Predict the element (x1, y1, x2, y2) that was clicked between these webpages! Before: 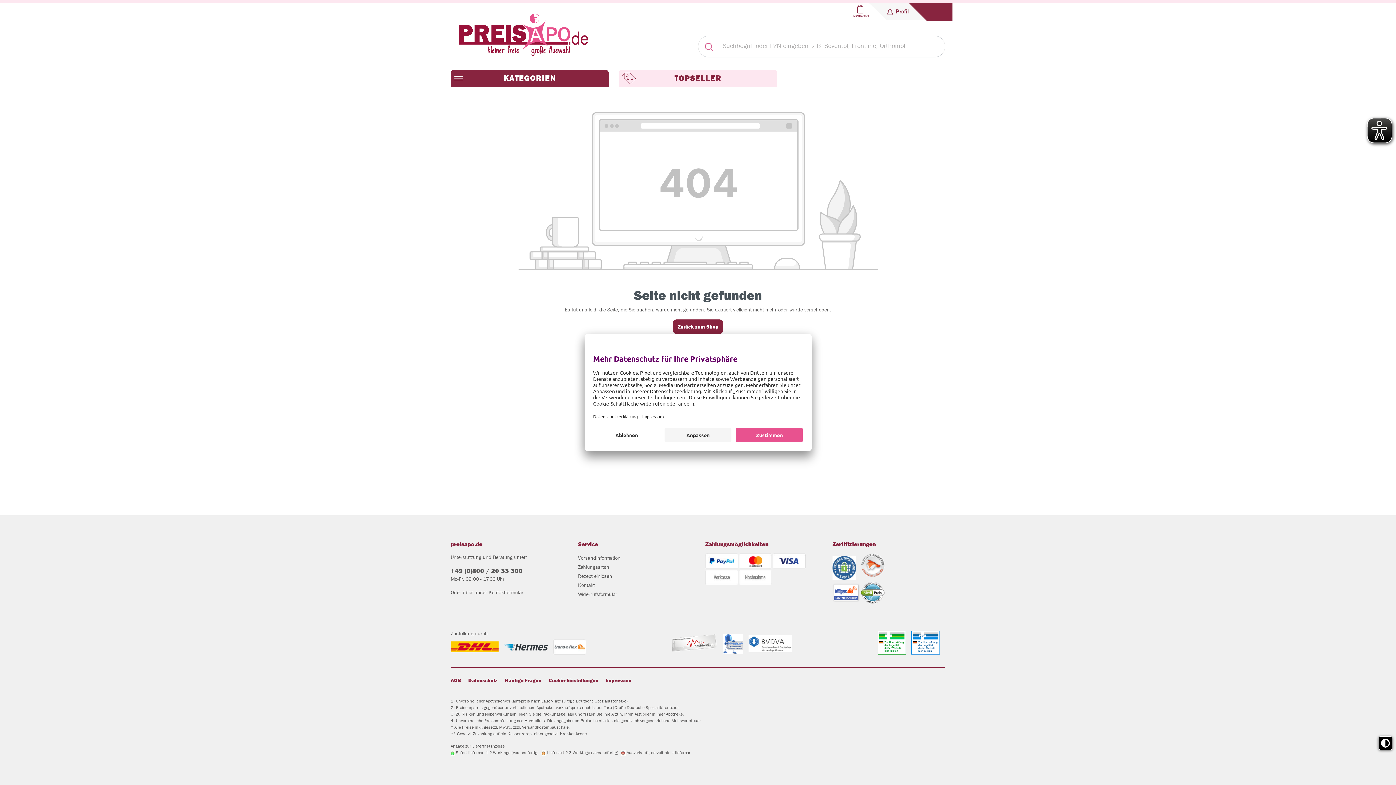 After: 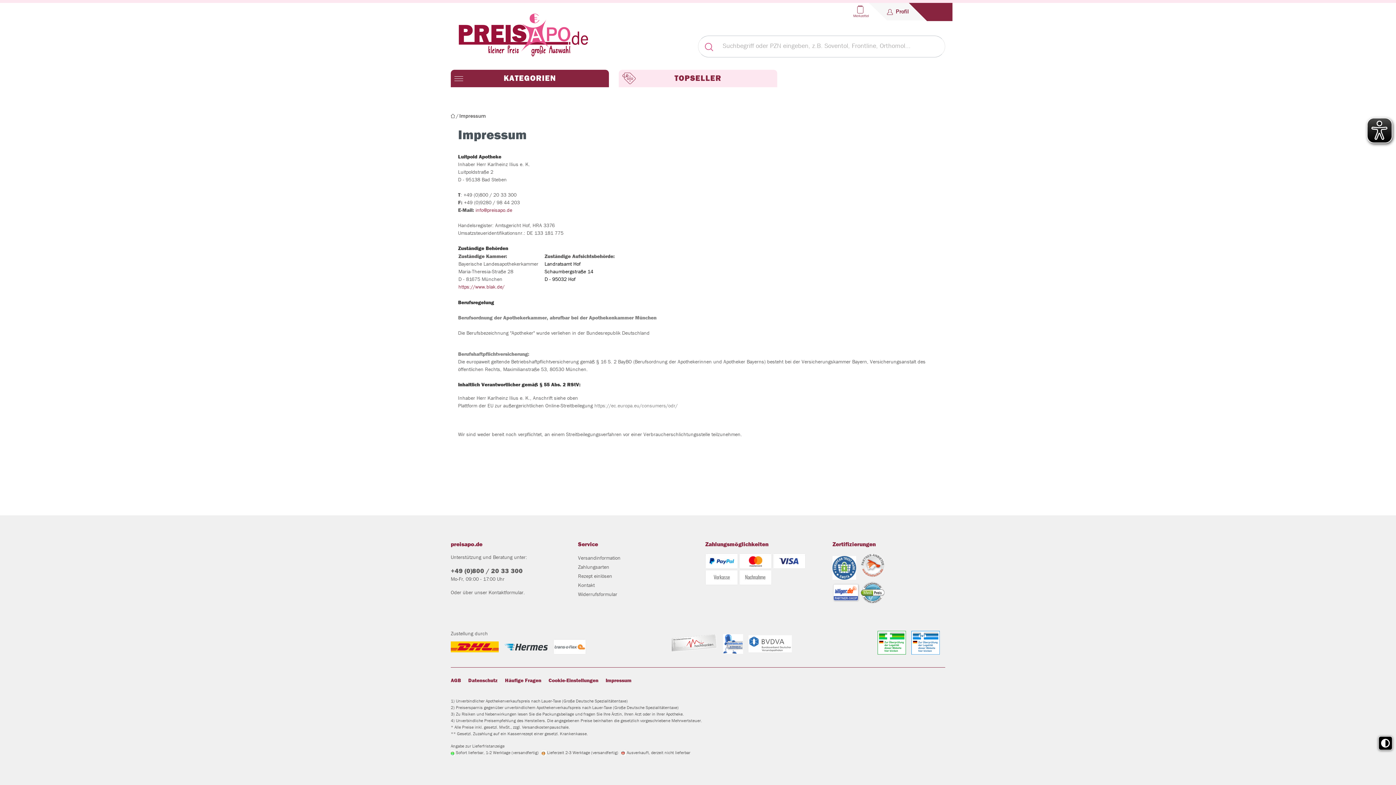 Action: label: Impressum bbox: (605, 675, 631, 686)